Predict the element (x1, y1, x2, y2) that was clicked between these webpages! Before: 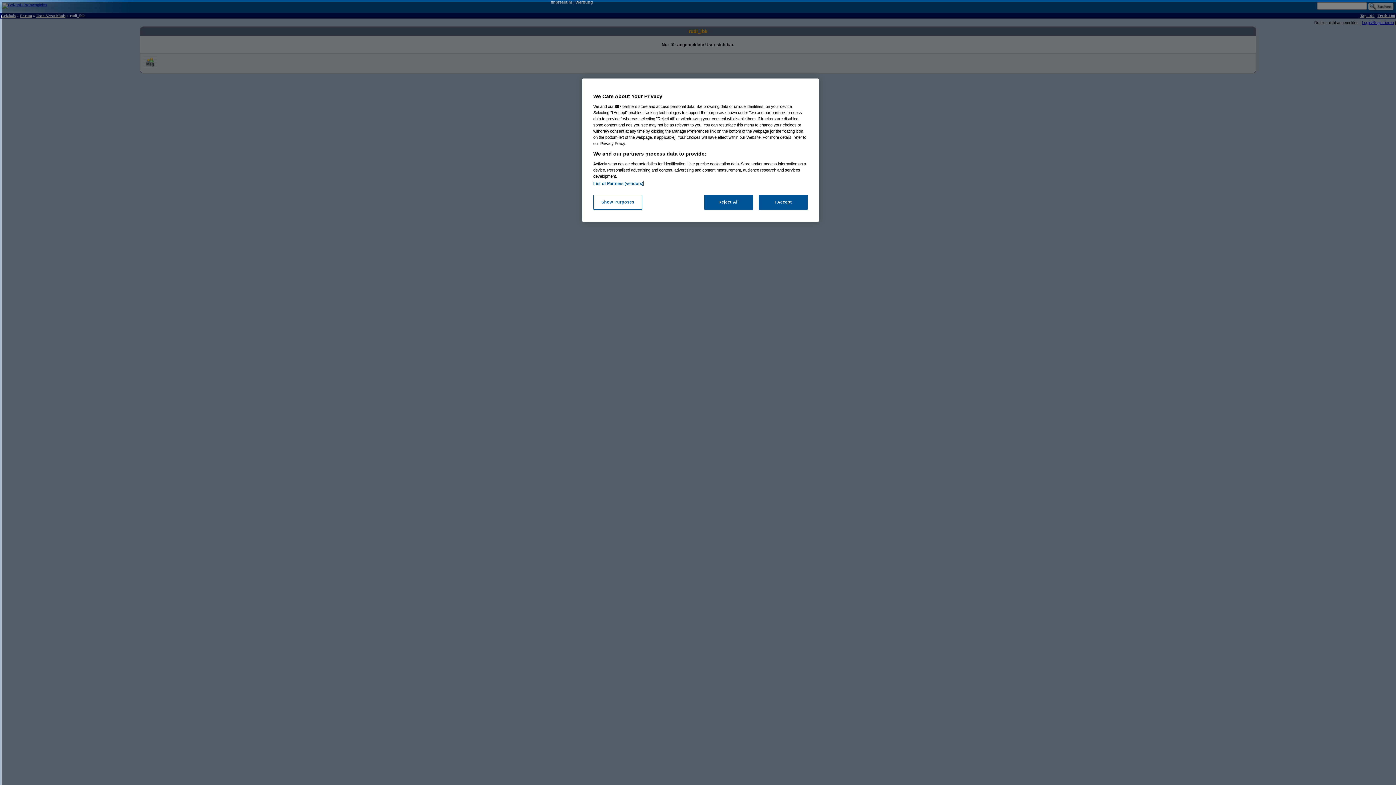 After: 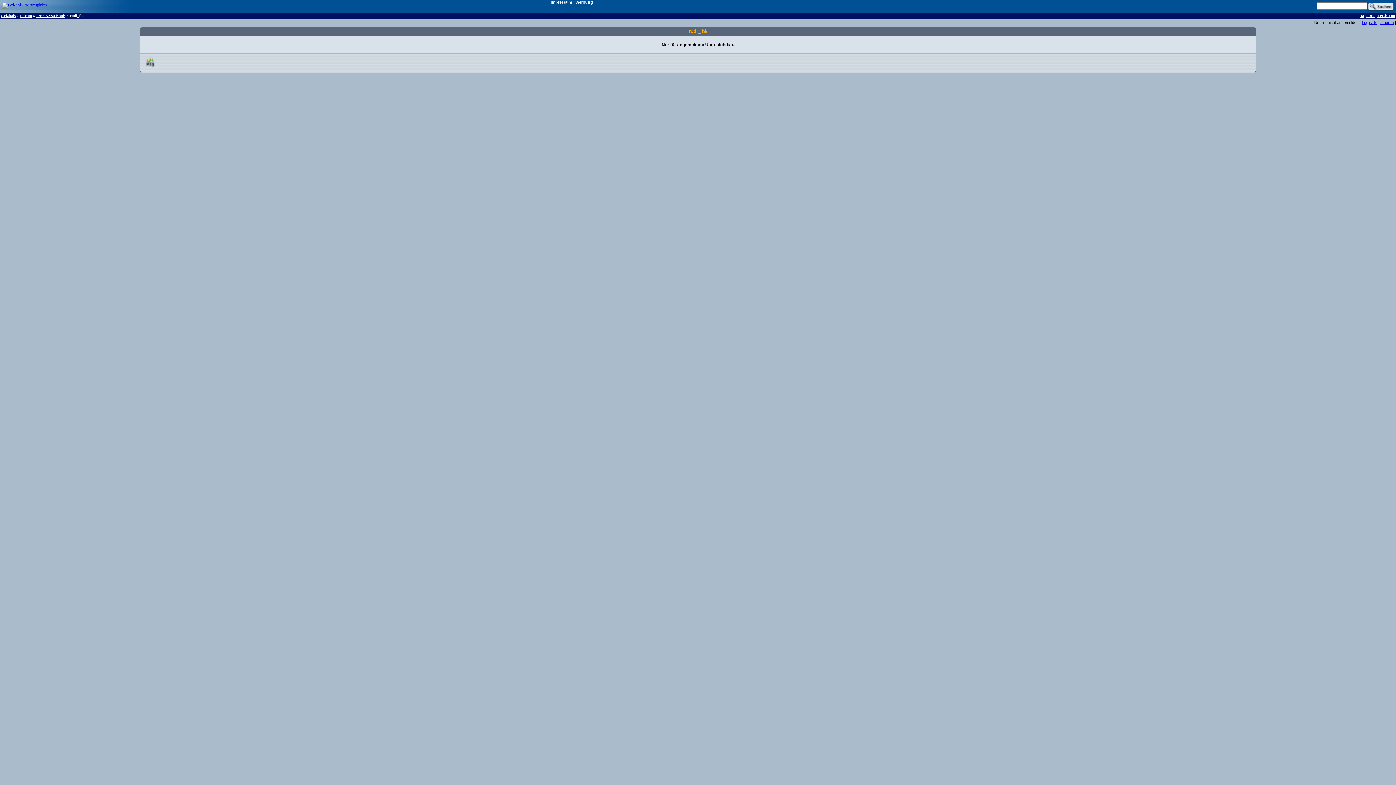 Action: bbox: (704, 194, 753, 209) label: Reject All